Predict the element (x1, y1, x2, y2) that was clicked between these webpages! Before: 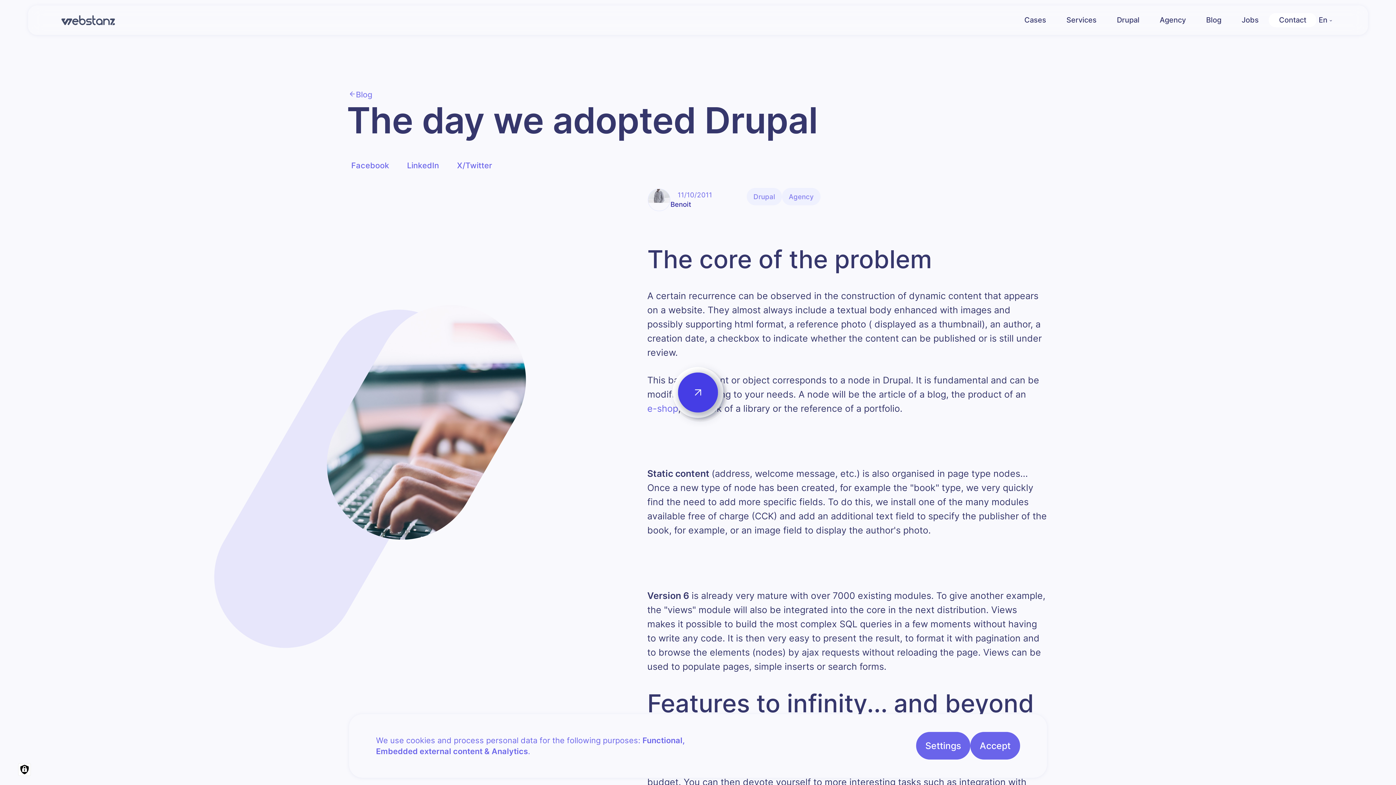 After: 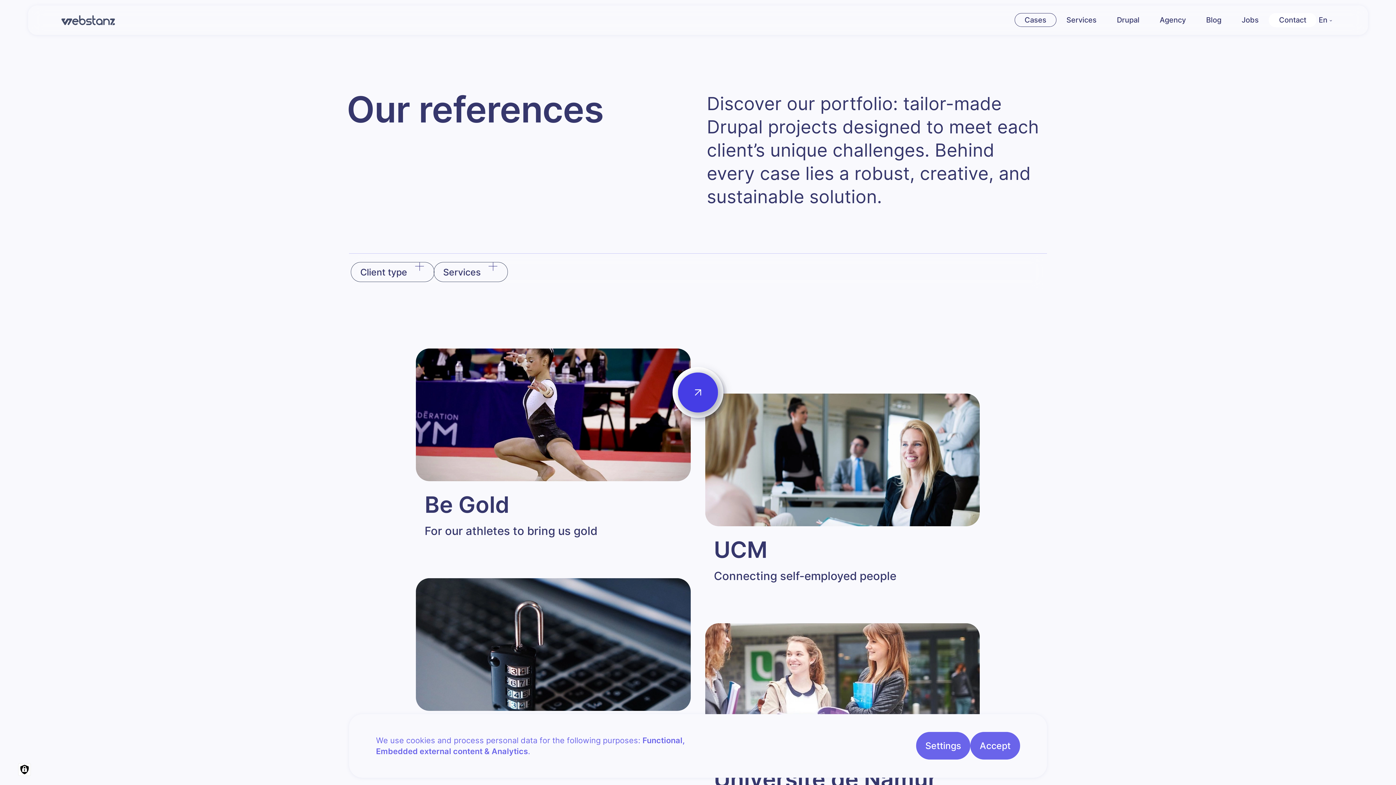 Action: bbox: (1014, 13, 1056, 27) label: Cases